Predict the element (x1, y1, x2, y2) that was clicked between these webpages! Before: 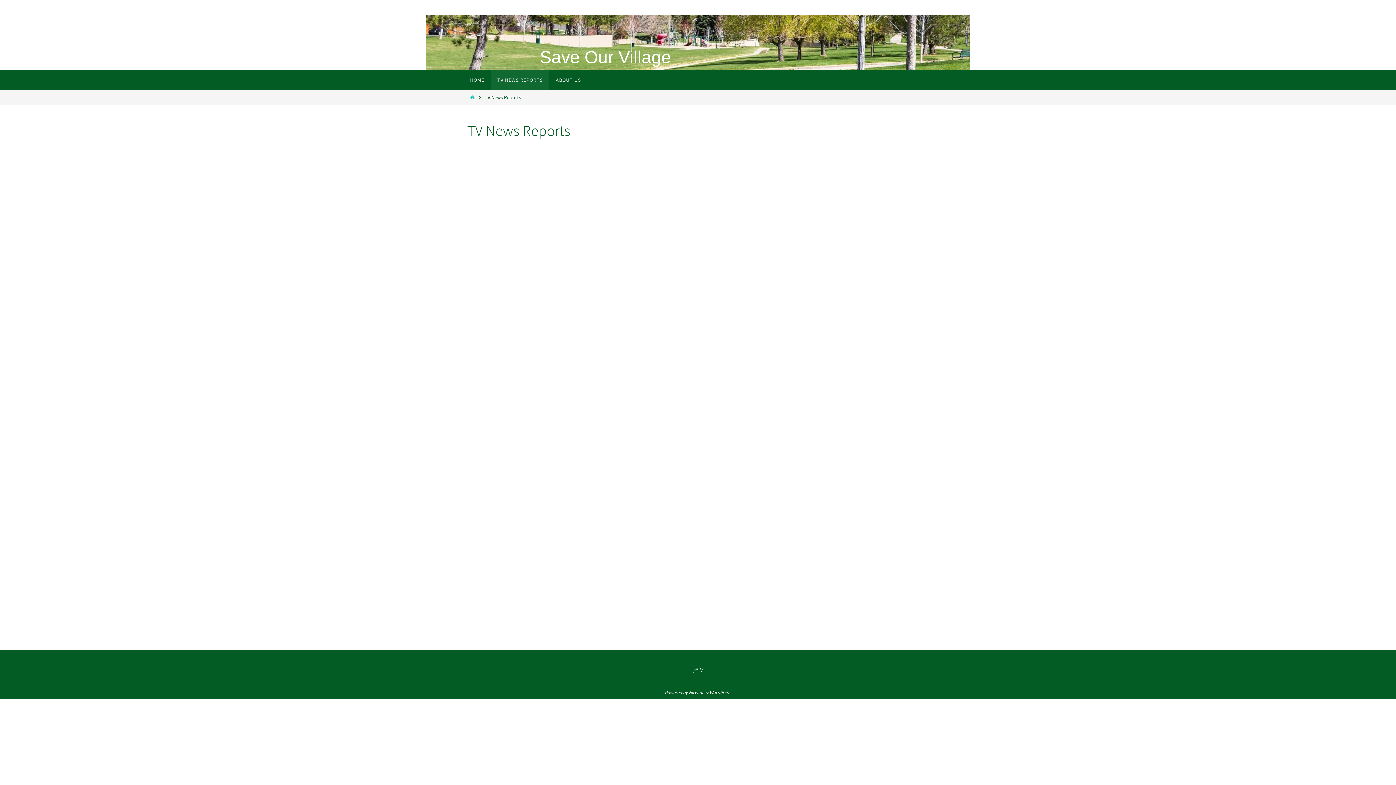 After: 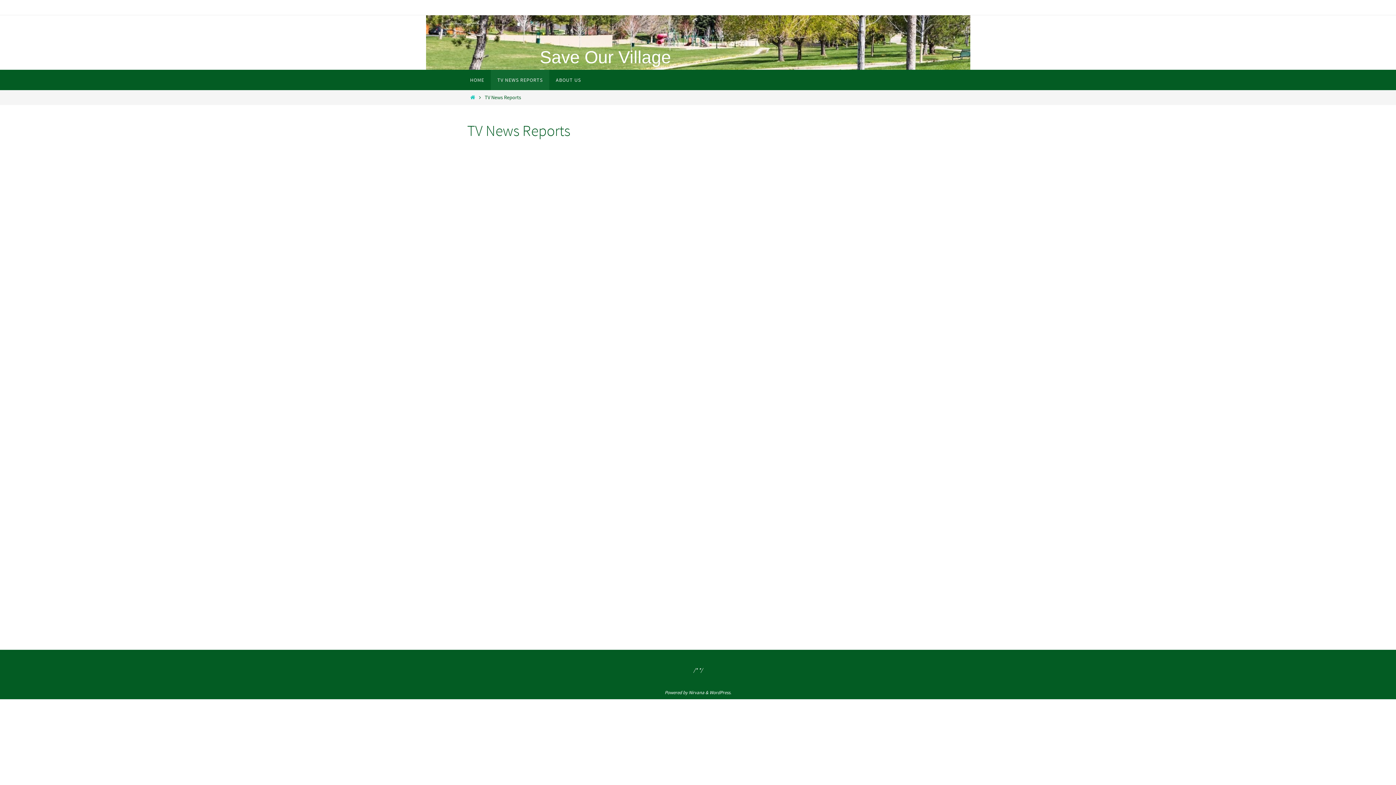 Action: bbox: (490, 69, 549, 90) label: TV NEWS REPORTS